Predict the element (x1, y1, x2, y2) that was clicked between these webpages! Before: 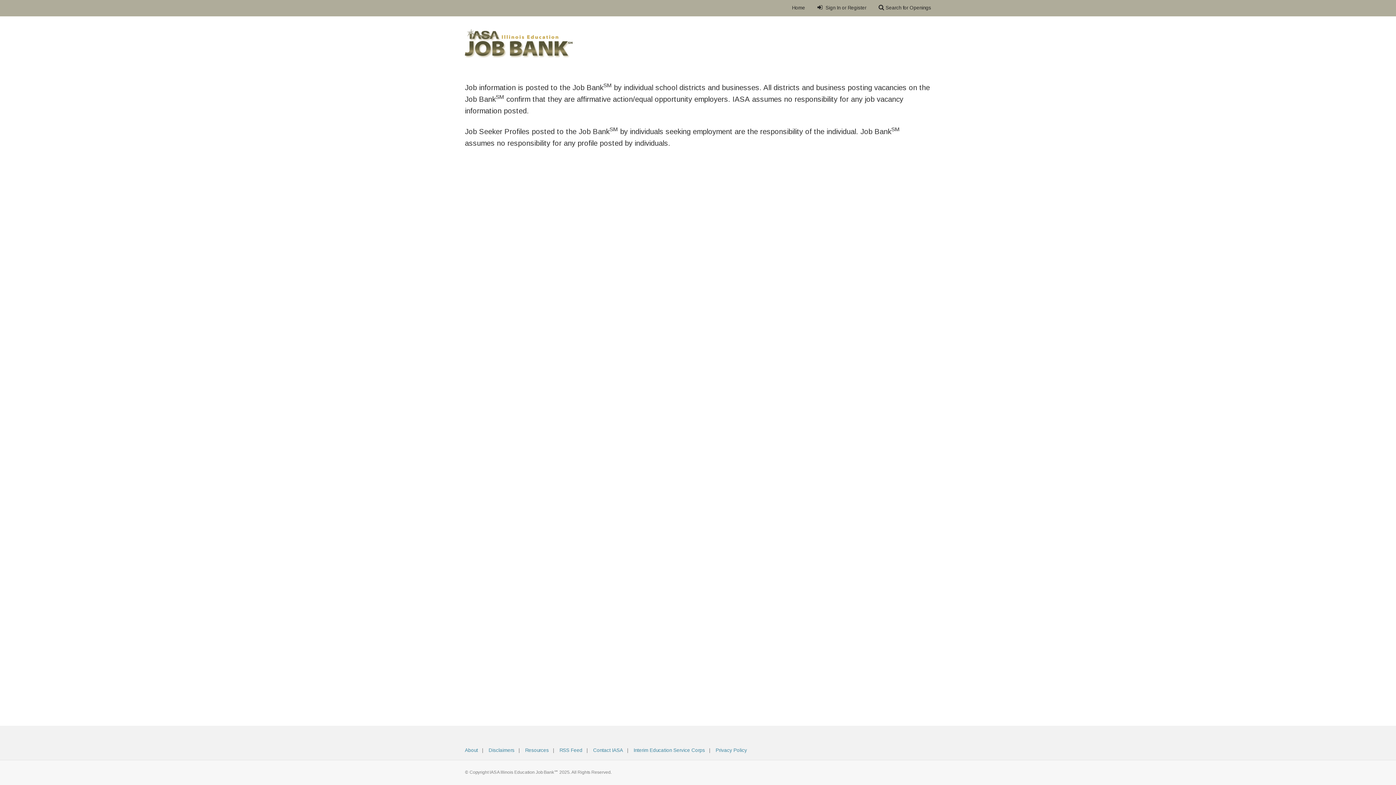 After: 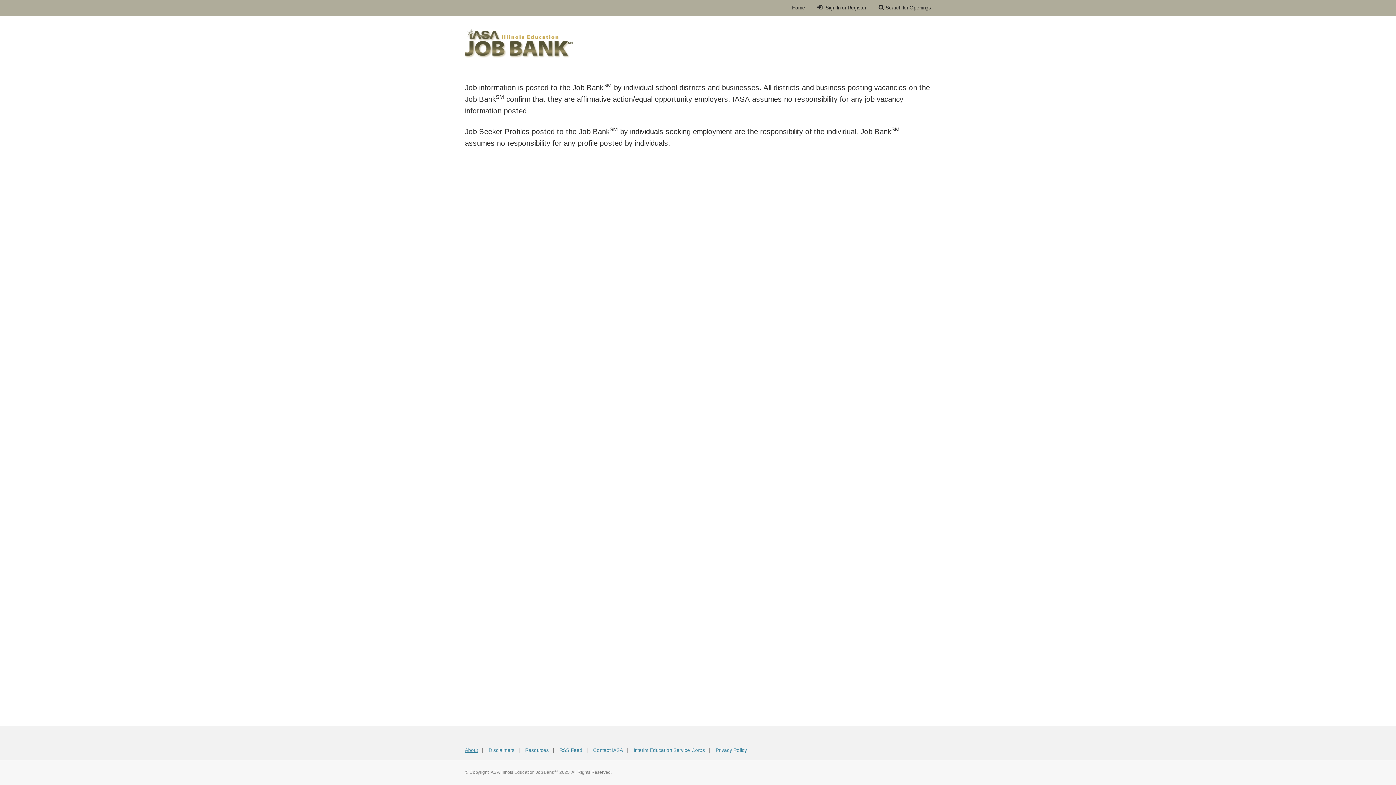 Action: label: About bbox: (465, 748, 478, 753)